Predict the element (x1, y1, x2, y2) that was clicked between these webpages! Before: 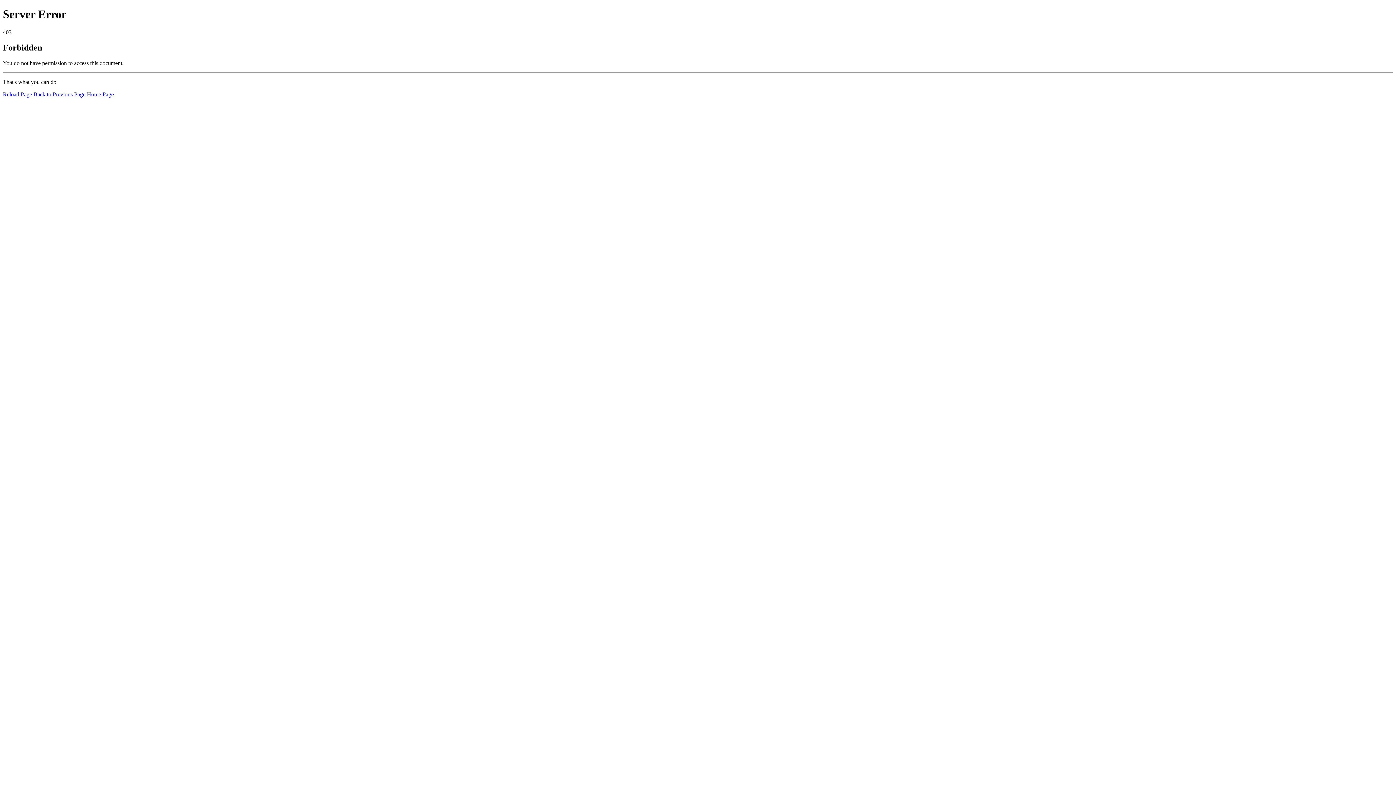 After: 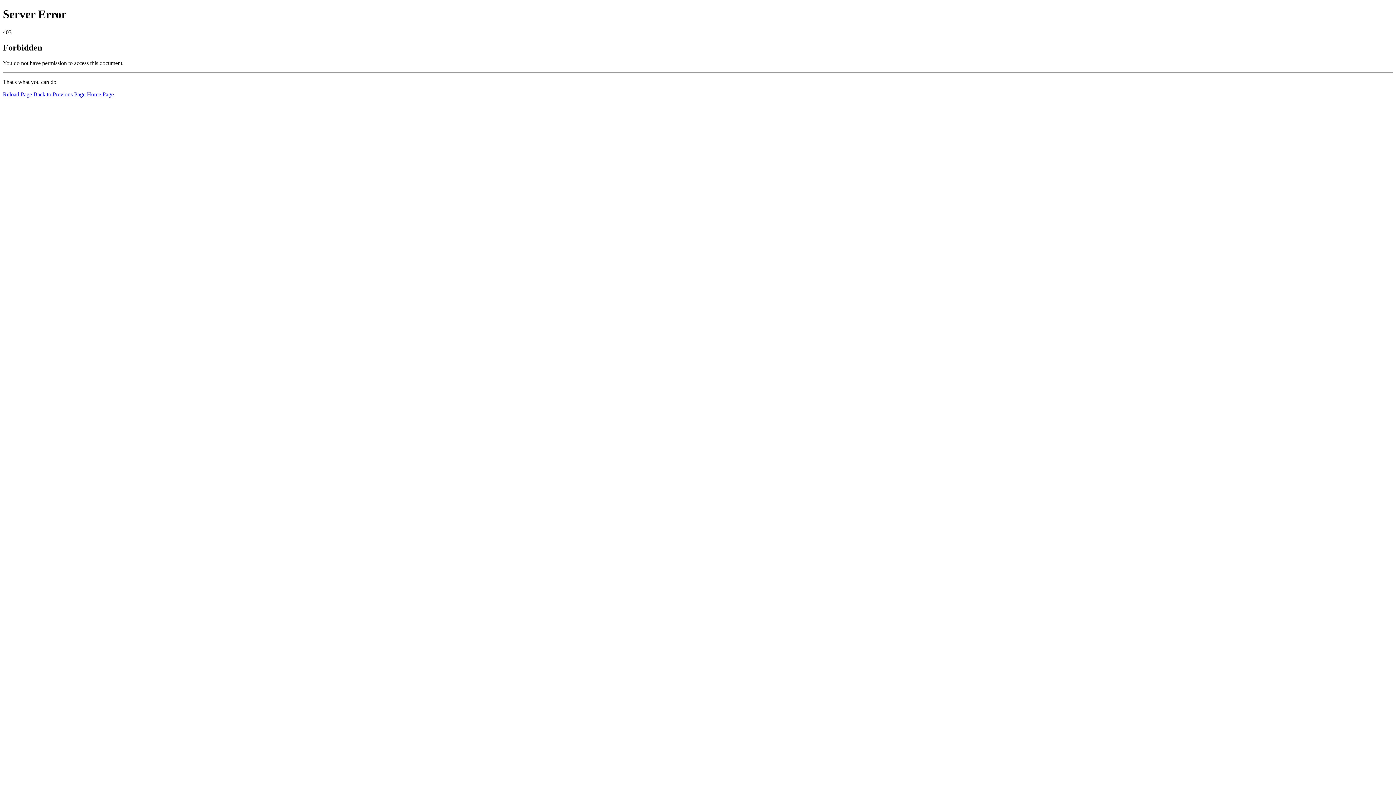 Action: bbox: (2, 91, 32, 97) label: Reload Page